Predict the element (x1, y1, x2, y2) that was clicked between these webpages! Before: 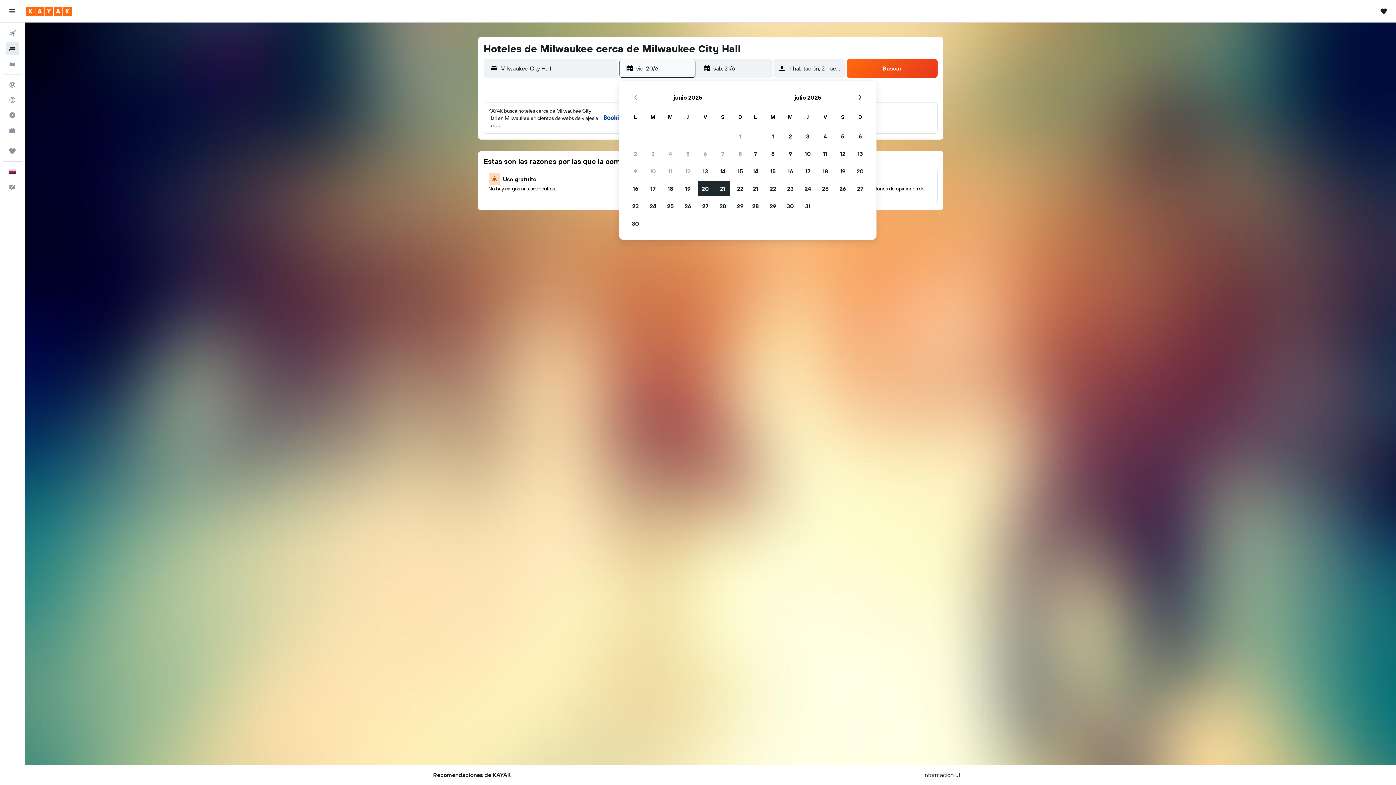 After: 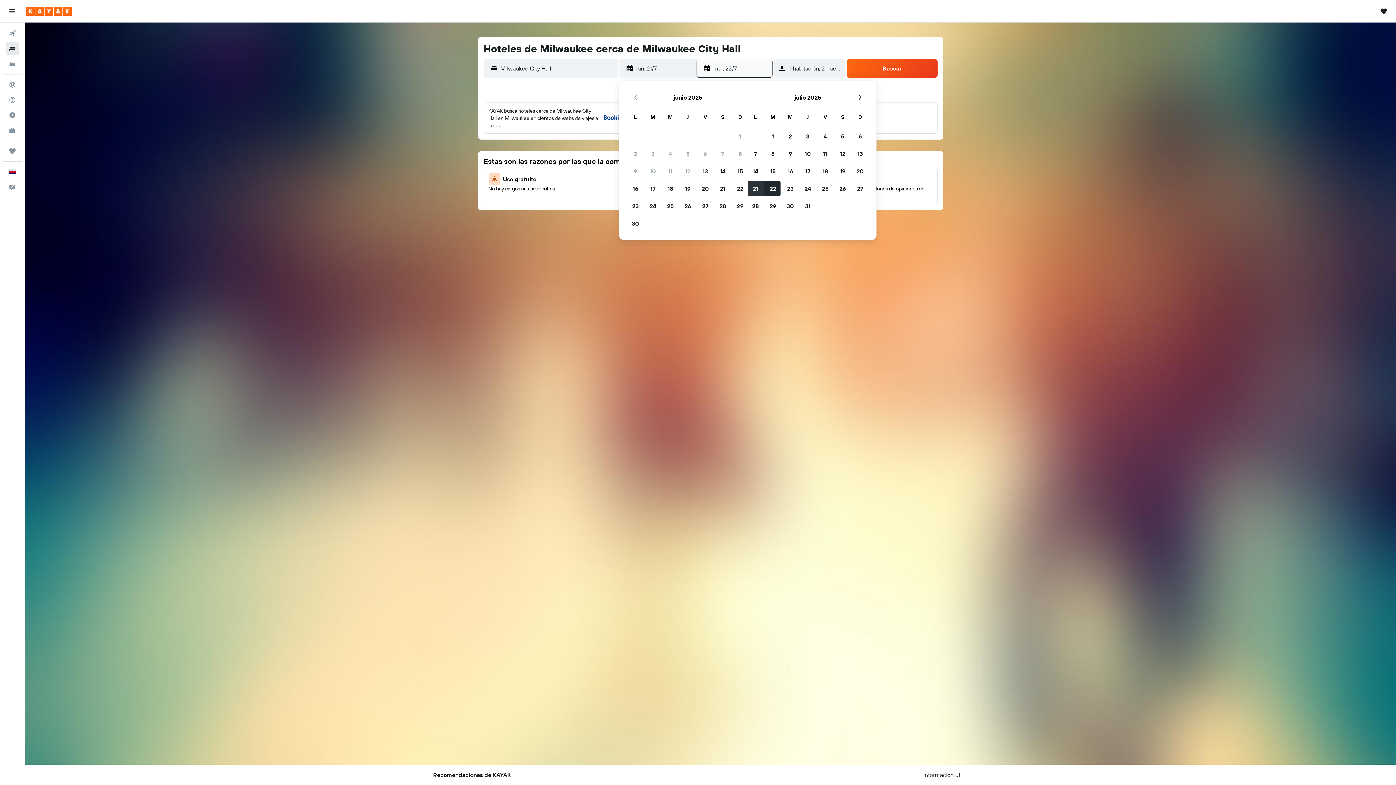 Action: label: 21 de julio de 2025 bbox: (746, 180, 764, 197)